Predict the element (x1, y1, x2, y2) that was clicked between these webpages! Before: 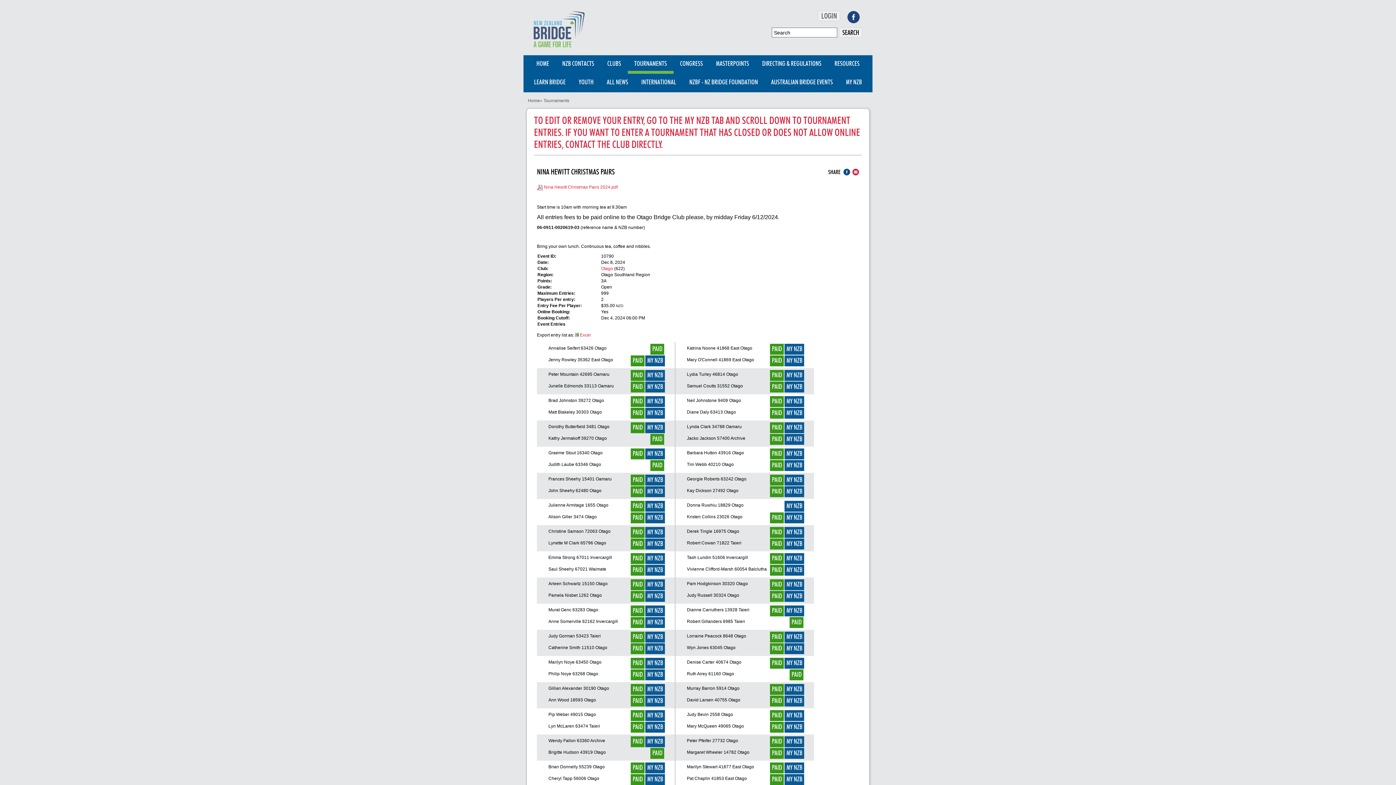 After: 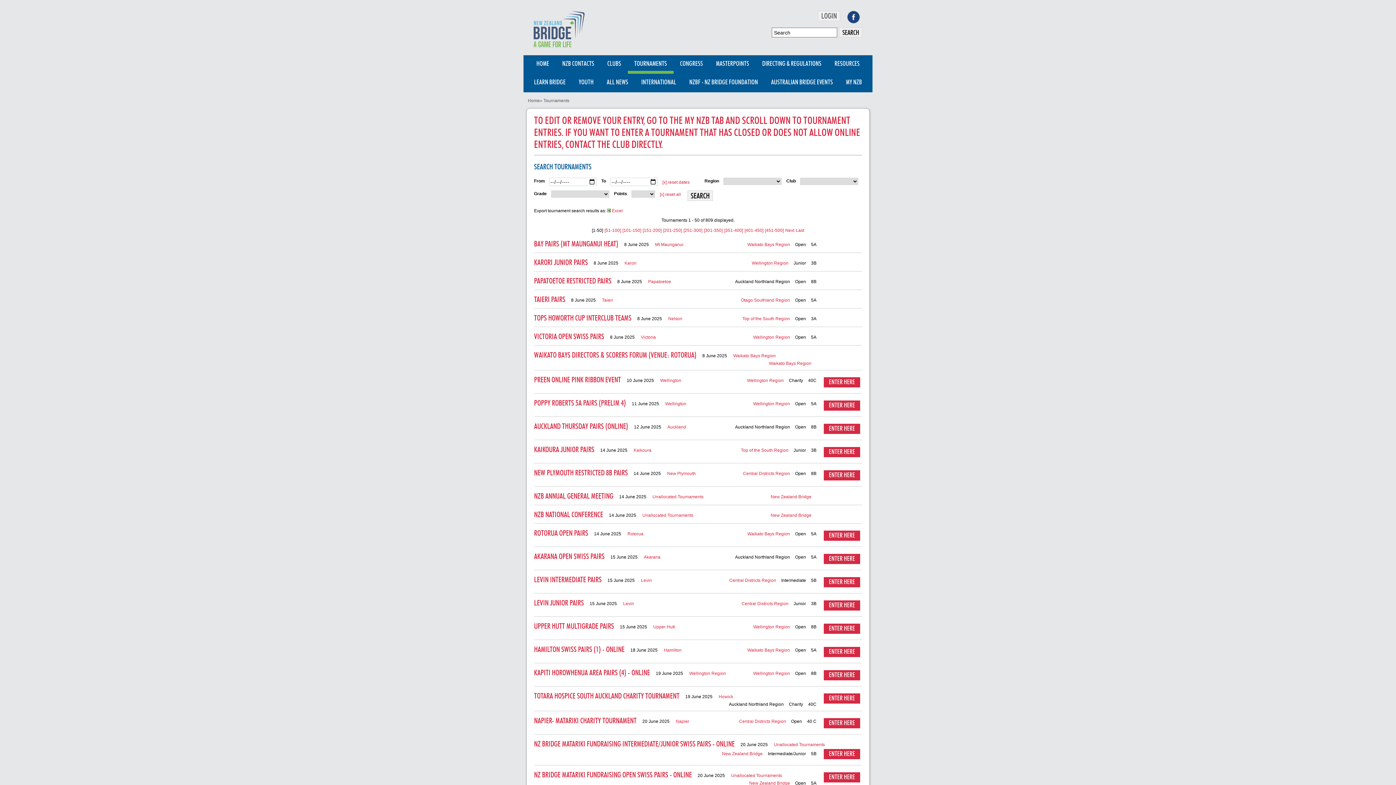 Action: label: TOURNAMENTS bbox: (627, 55, 673, 73)